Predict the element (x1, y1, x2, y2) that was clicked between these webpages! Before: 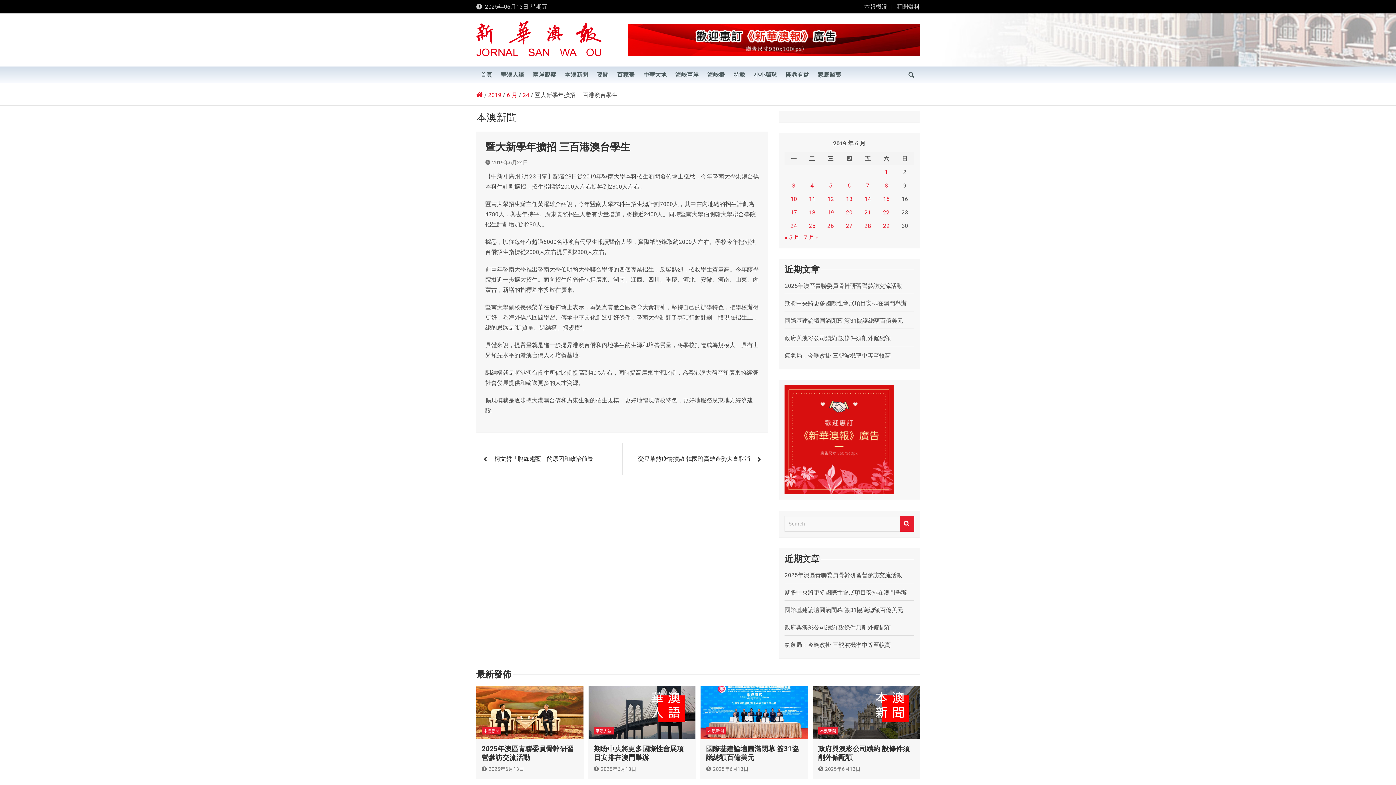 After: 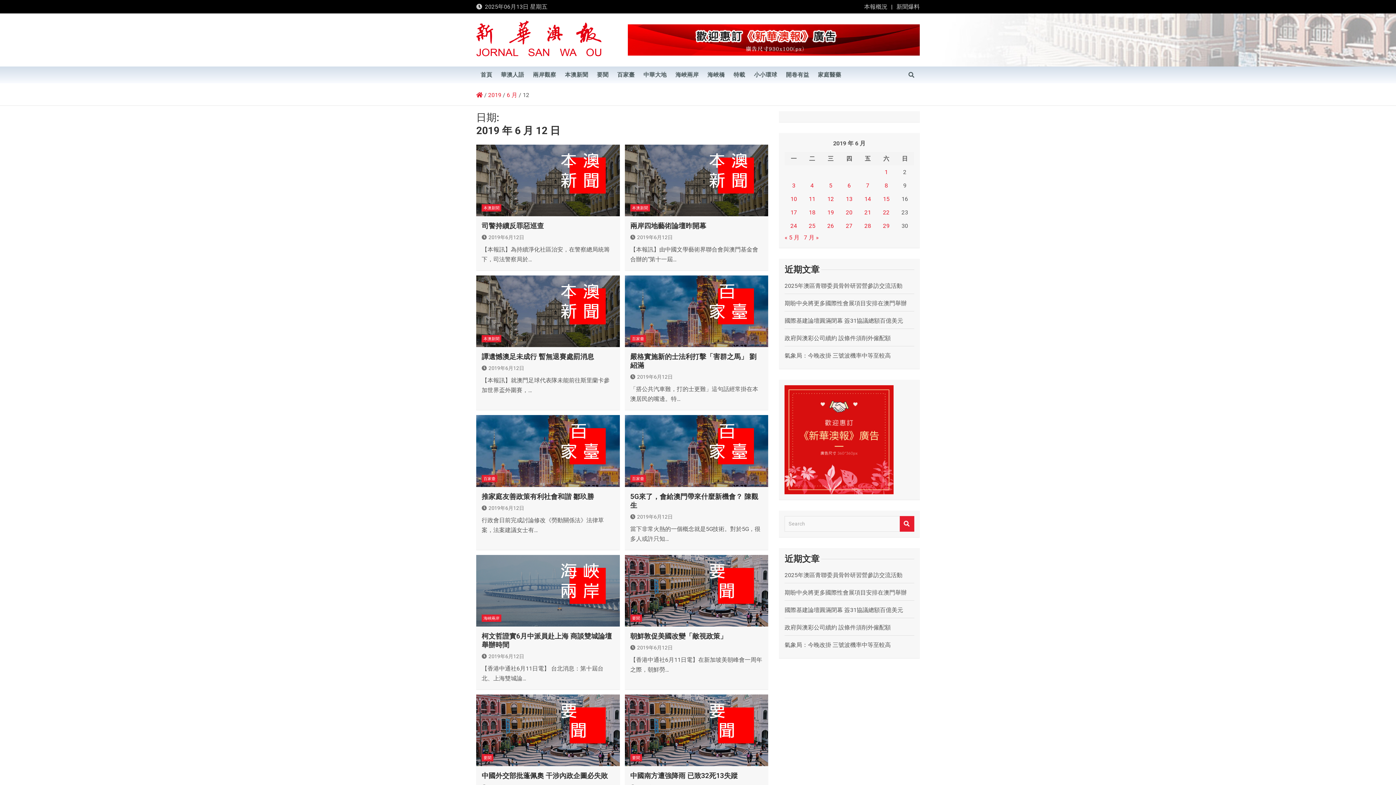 Action: label: 文章發佈於 2019 年 6 月 12 日 bbox: (827, 195, 834, 202)